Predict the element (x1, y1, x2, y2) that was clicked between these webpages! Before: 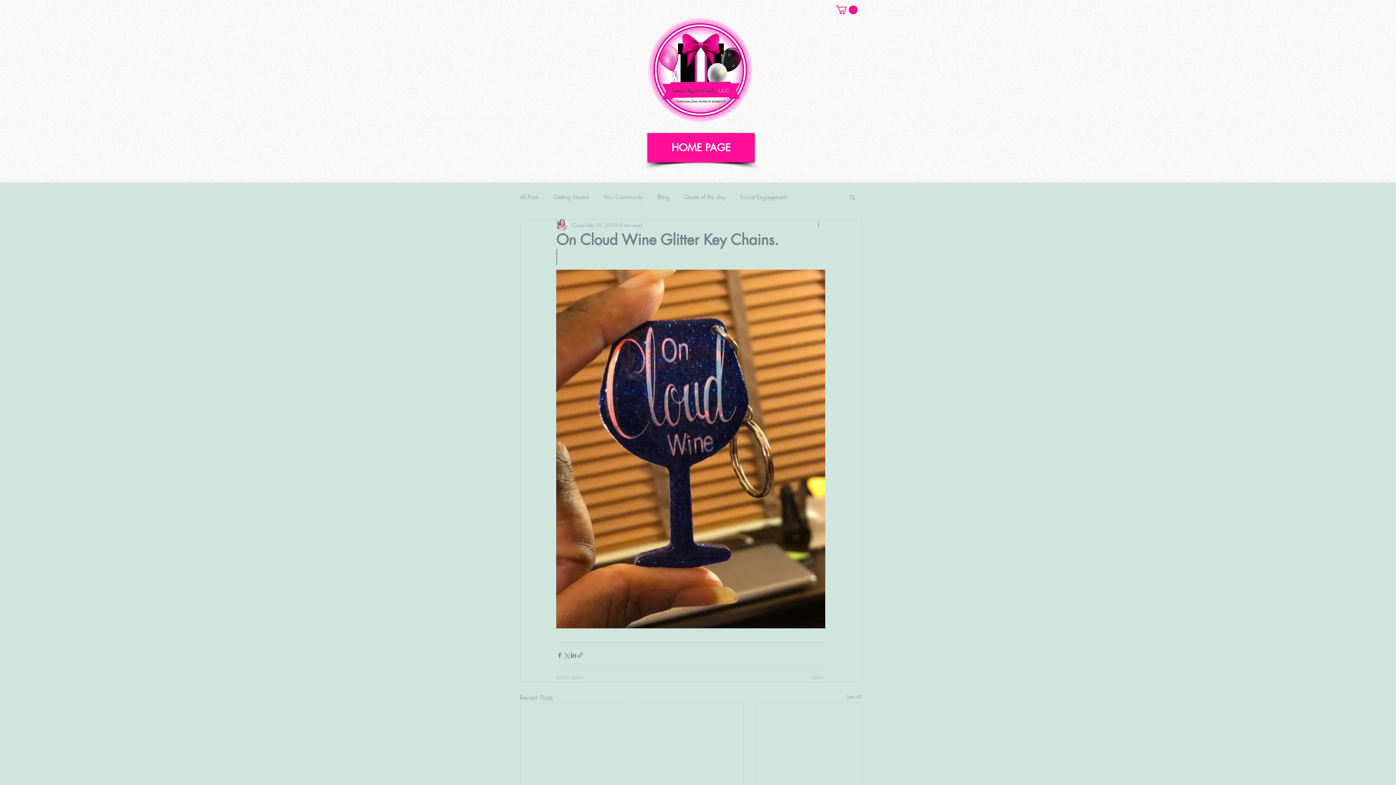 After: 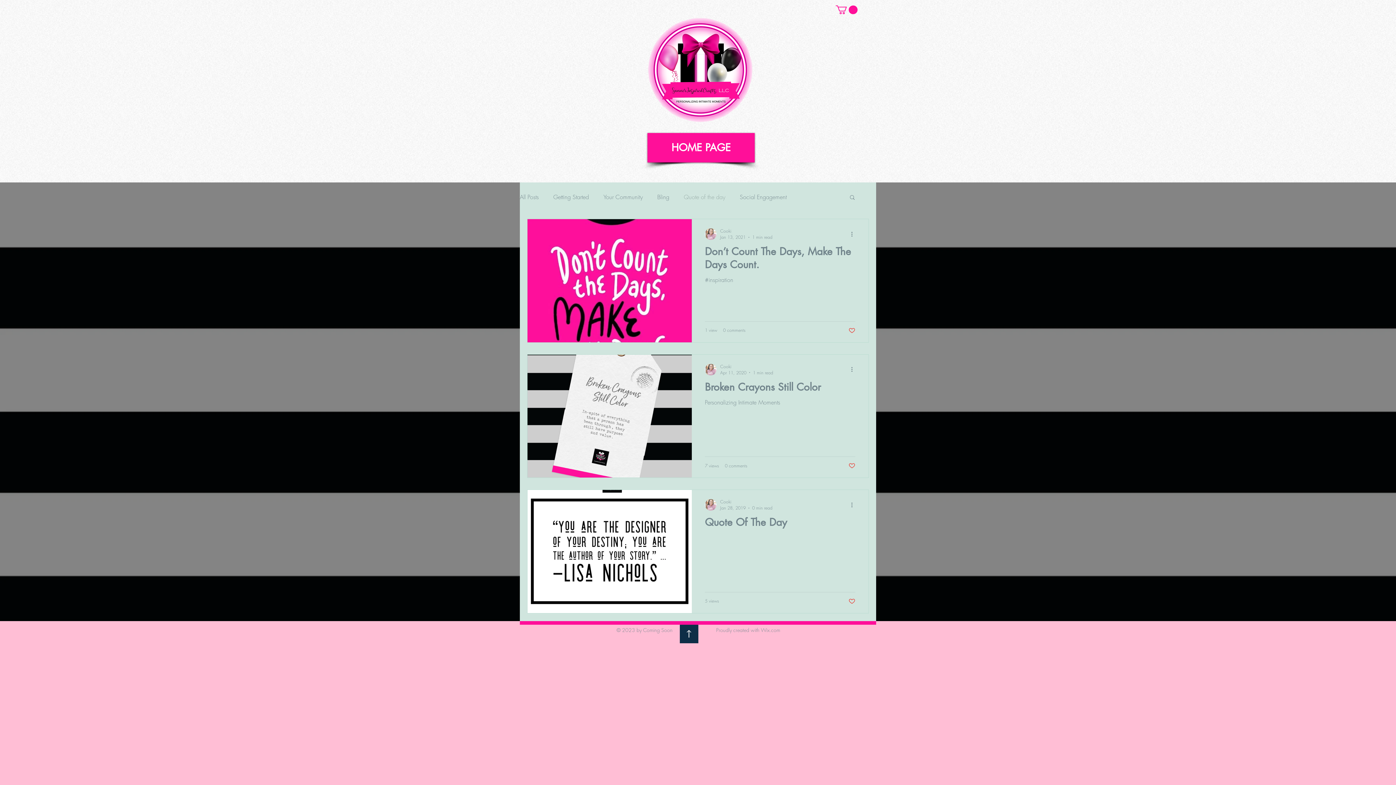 Action: label: Quote of the day bbox: (684, 193, 725, 201)